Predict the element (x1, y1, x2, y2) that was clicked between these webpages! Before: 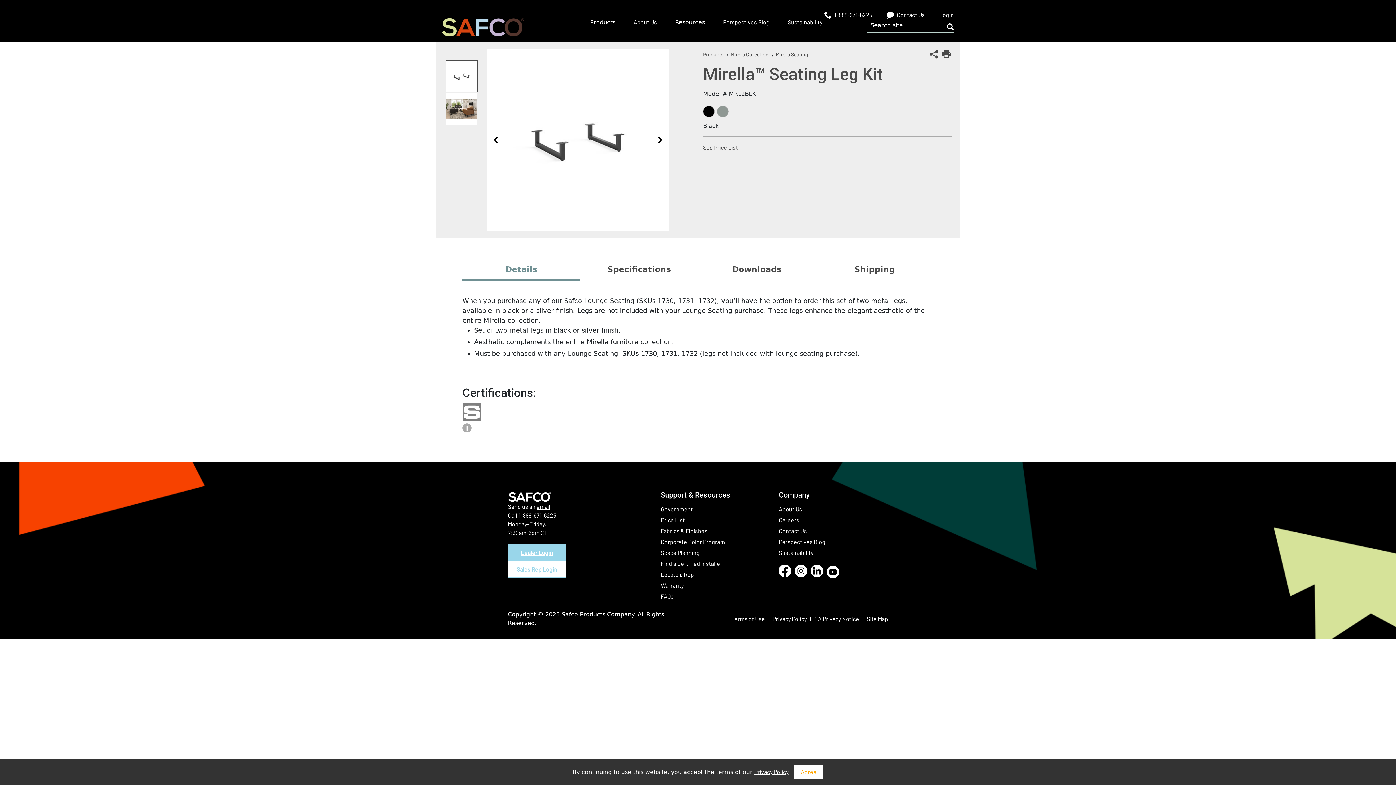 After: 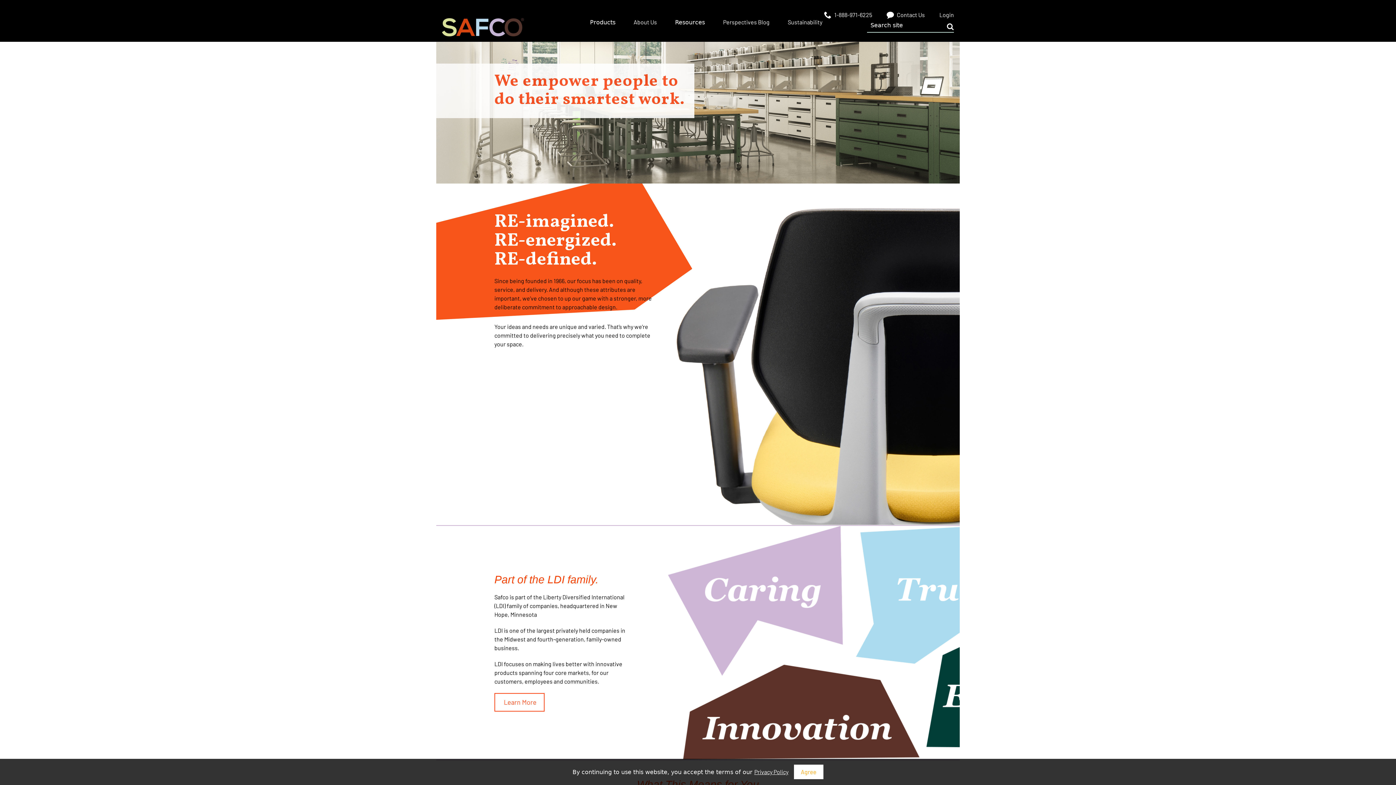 Action: bbox: (779, 505, 802, 512) label: About Us